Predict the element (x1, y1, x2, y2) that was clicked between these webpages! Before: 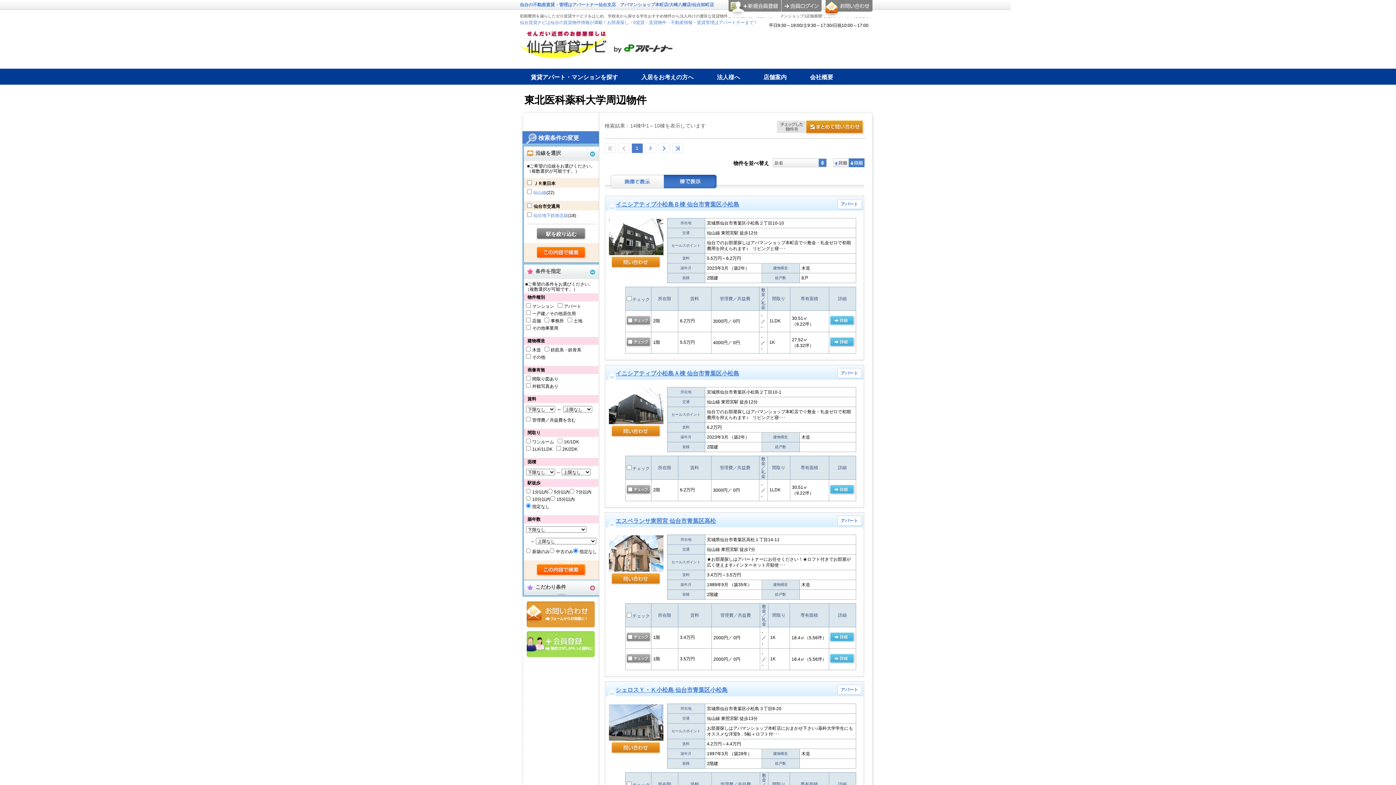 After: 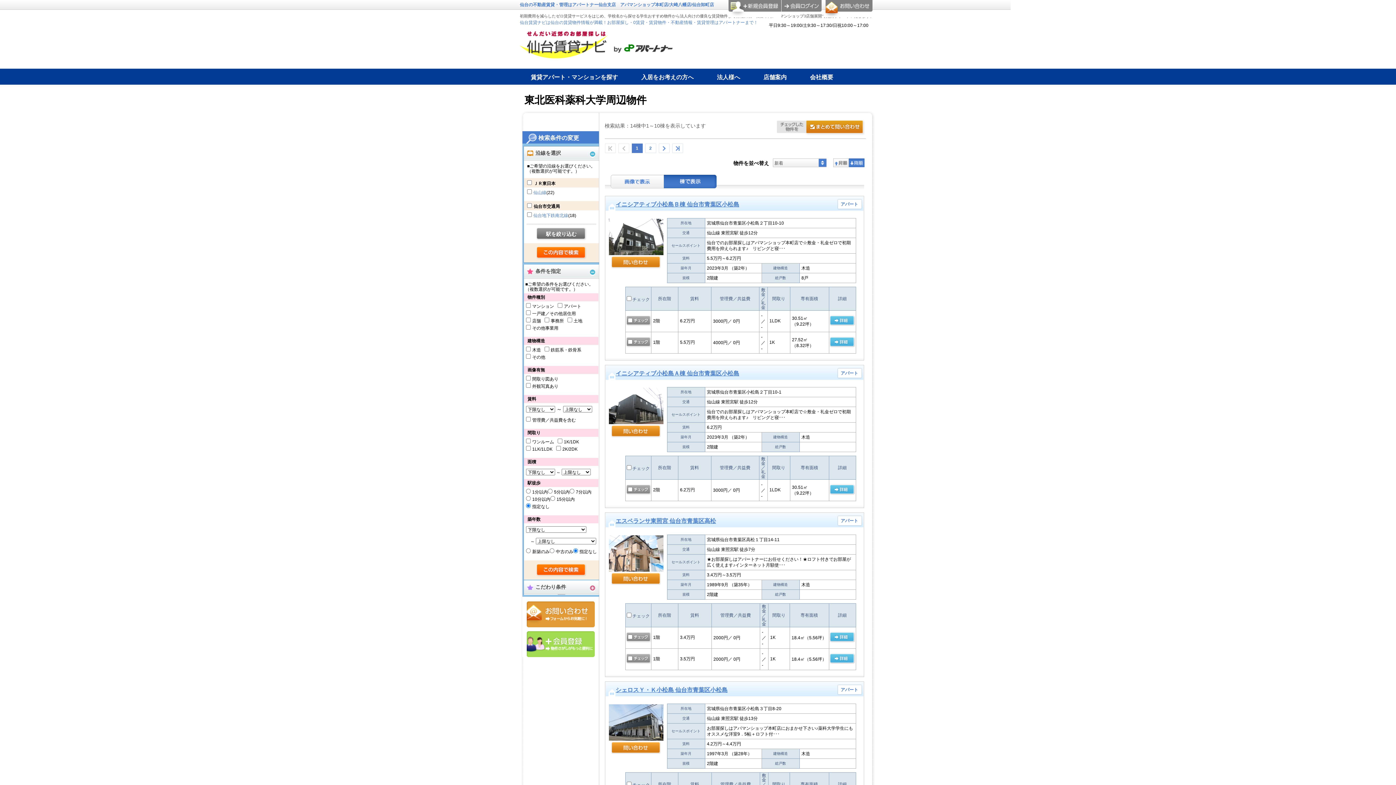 Action: label: イニシアティブ小松島Ａ棟 201号室の 詳細ページ bbox: (829, 484, 854, 496)